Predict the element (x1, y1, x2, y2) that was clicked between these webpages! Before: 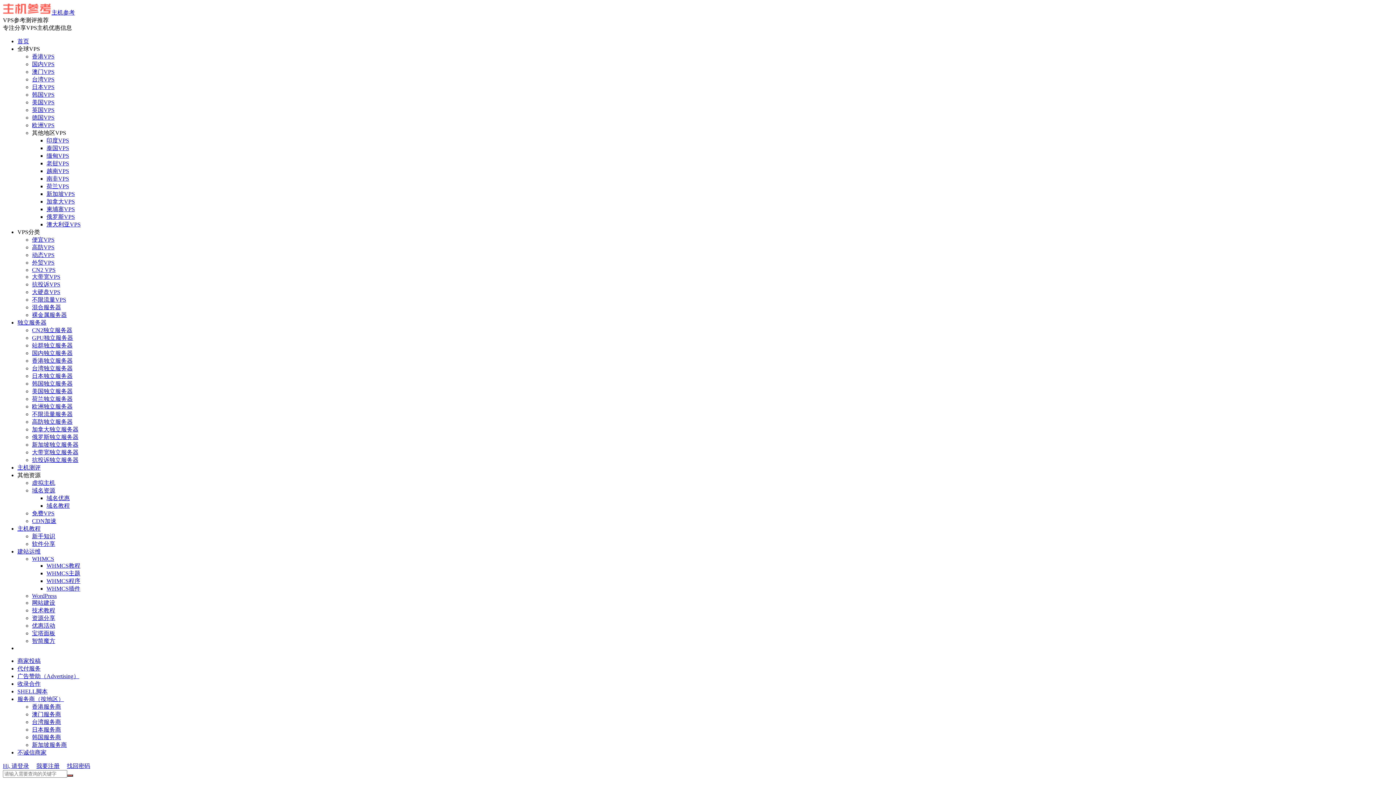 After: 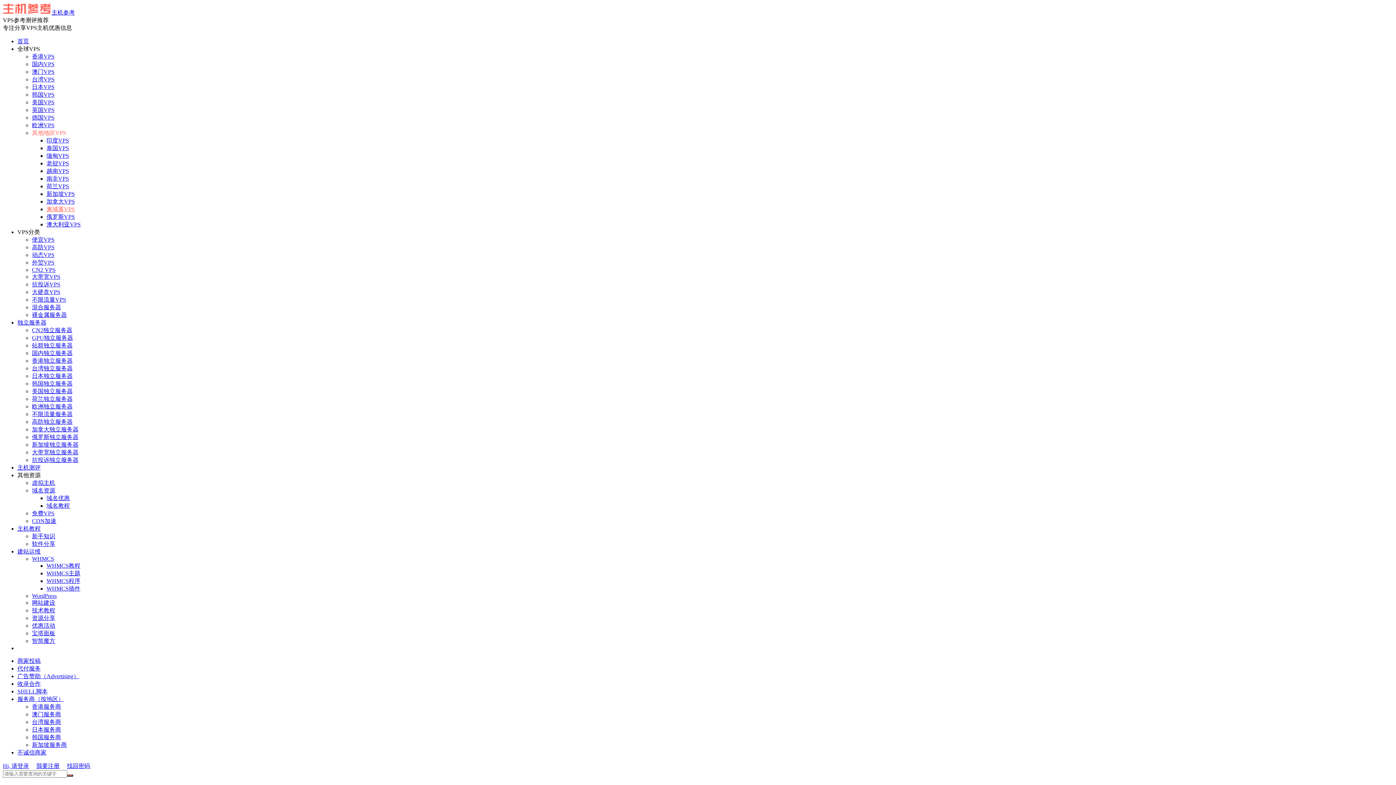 Action: label: 柬埔寨VPS bbox: (46, 206, 74, 212)